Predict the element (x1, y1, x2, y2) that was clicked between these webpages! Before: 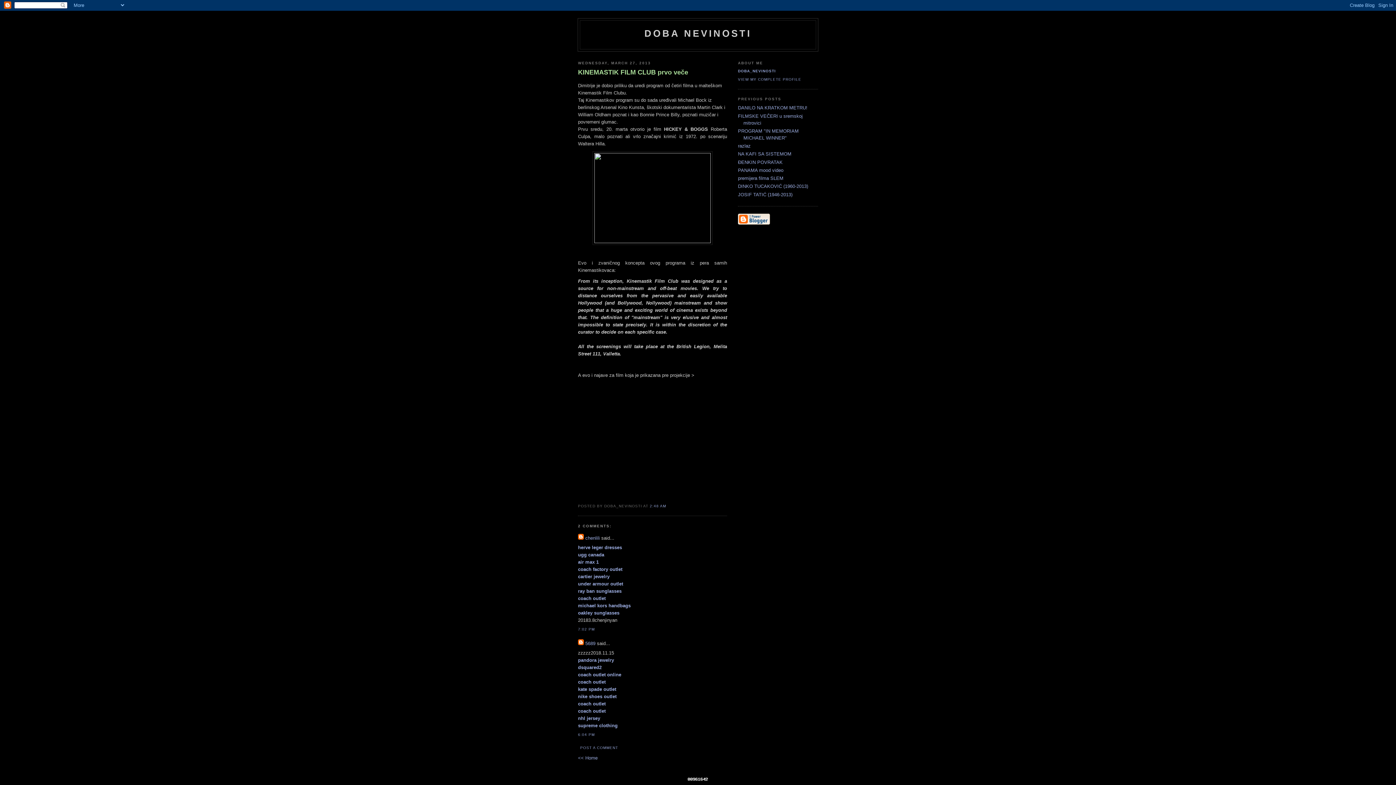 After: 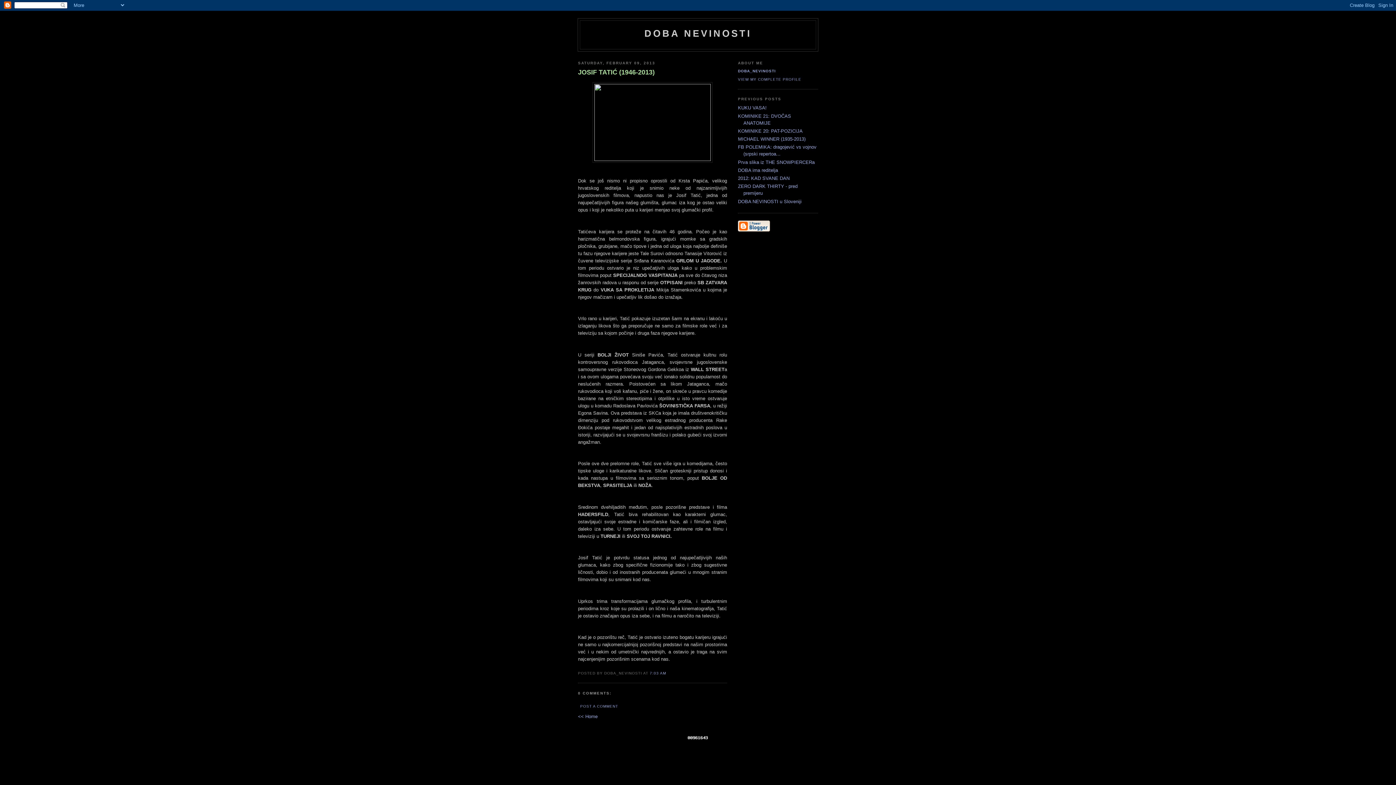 Action: label: JOSIF TATIĆ (1946-2013) bbox: (738, 191, 792, 197)